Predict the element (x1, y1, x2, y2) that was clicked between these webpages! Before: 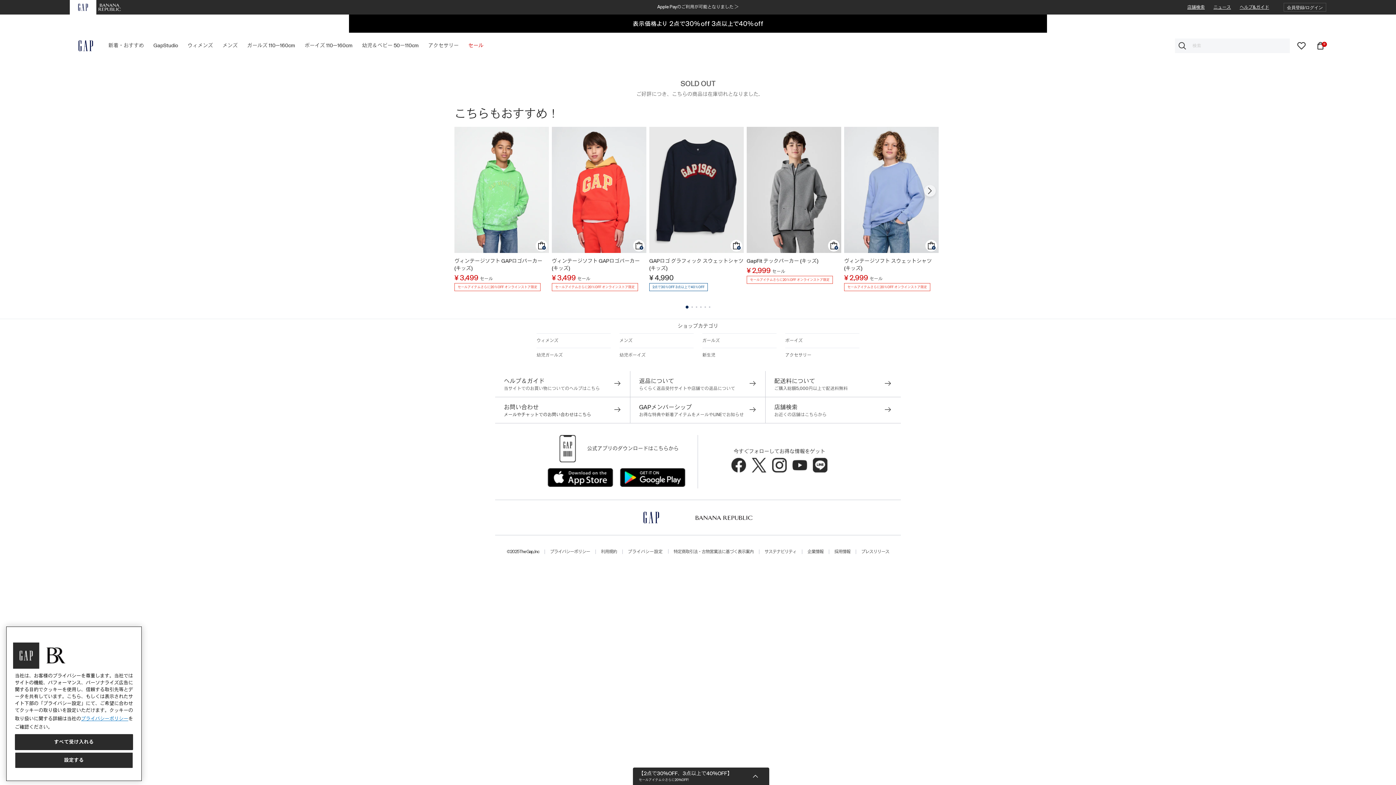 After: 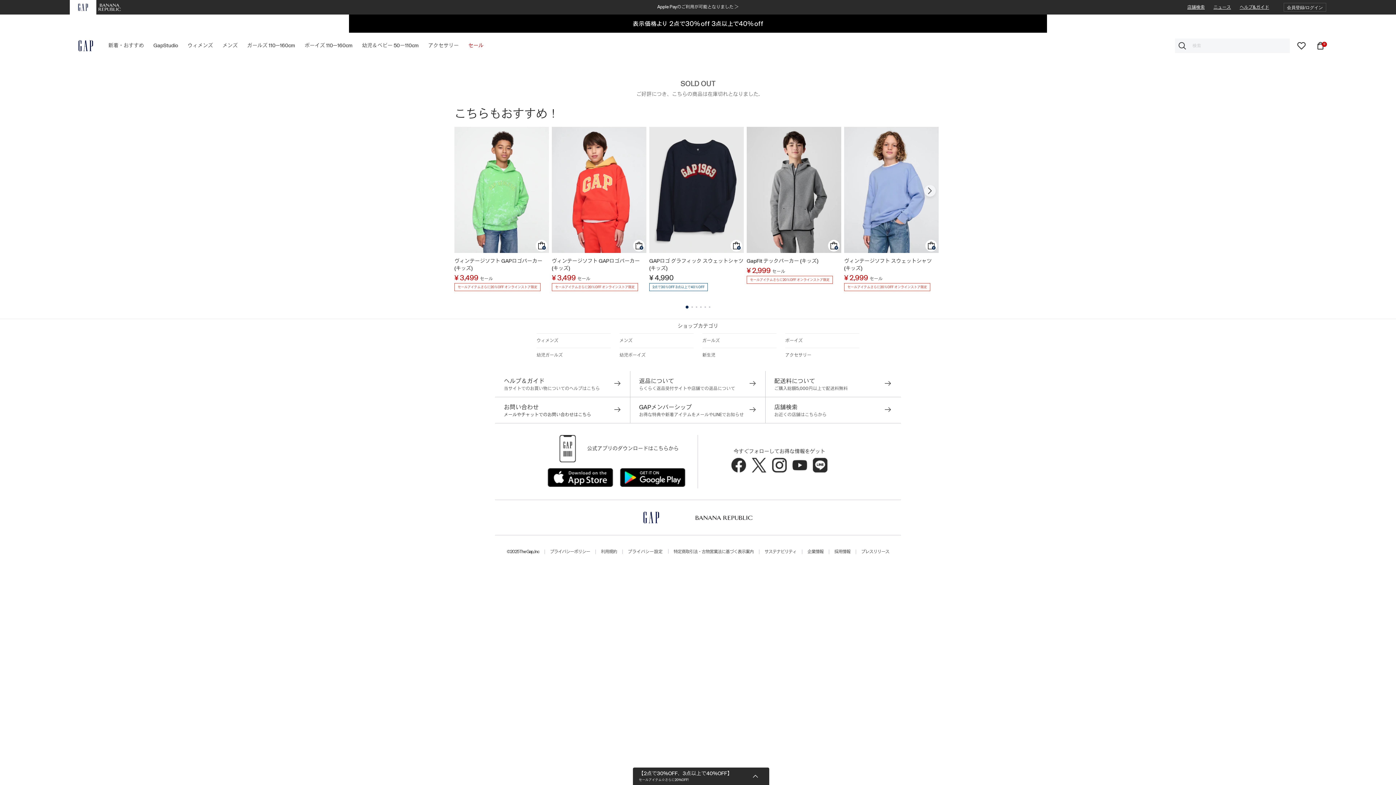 Action: label: すべて受け入れる bbox: (14, 739, 133, 755)